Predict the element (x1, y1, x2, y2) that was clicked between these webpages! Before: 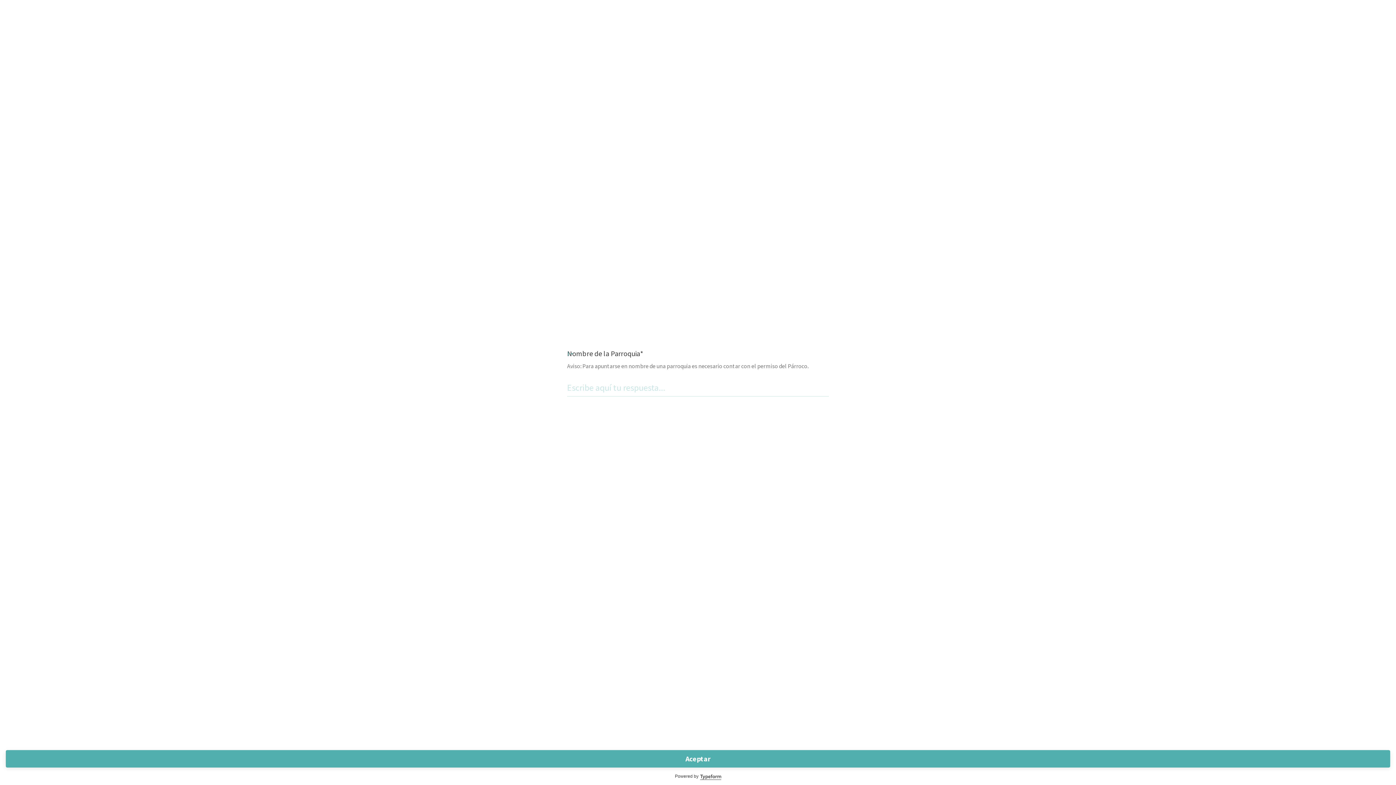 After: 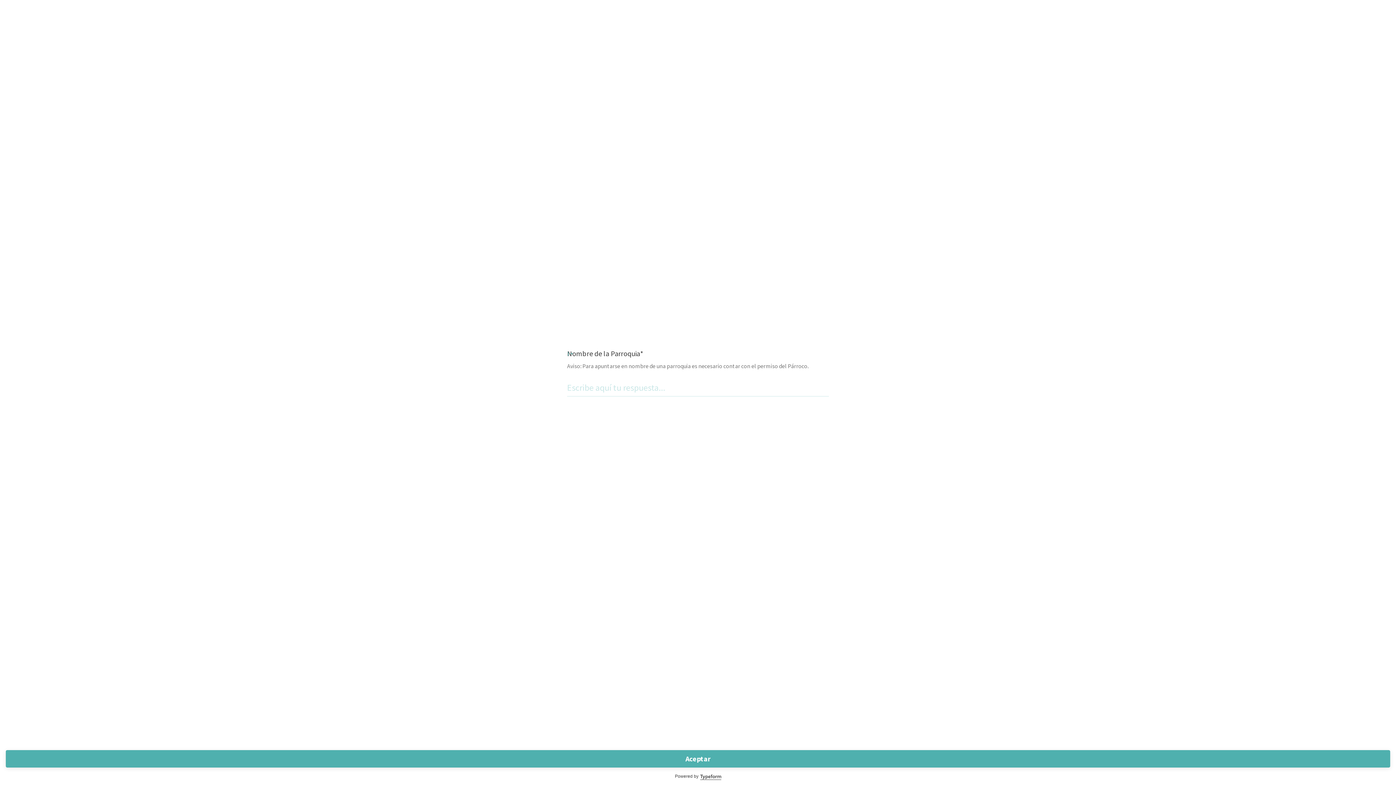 Action: bbox: (700, 774, 721, 780)